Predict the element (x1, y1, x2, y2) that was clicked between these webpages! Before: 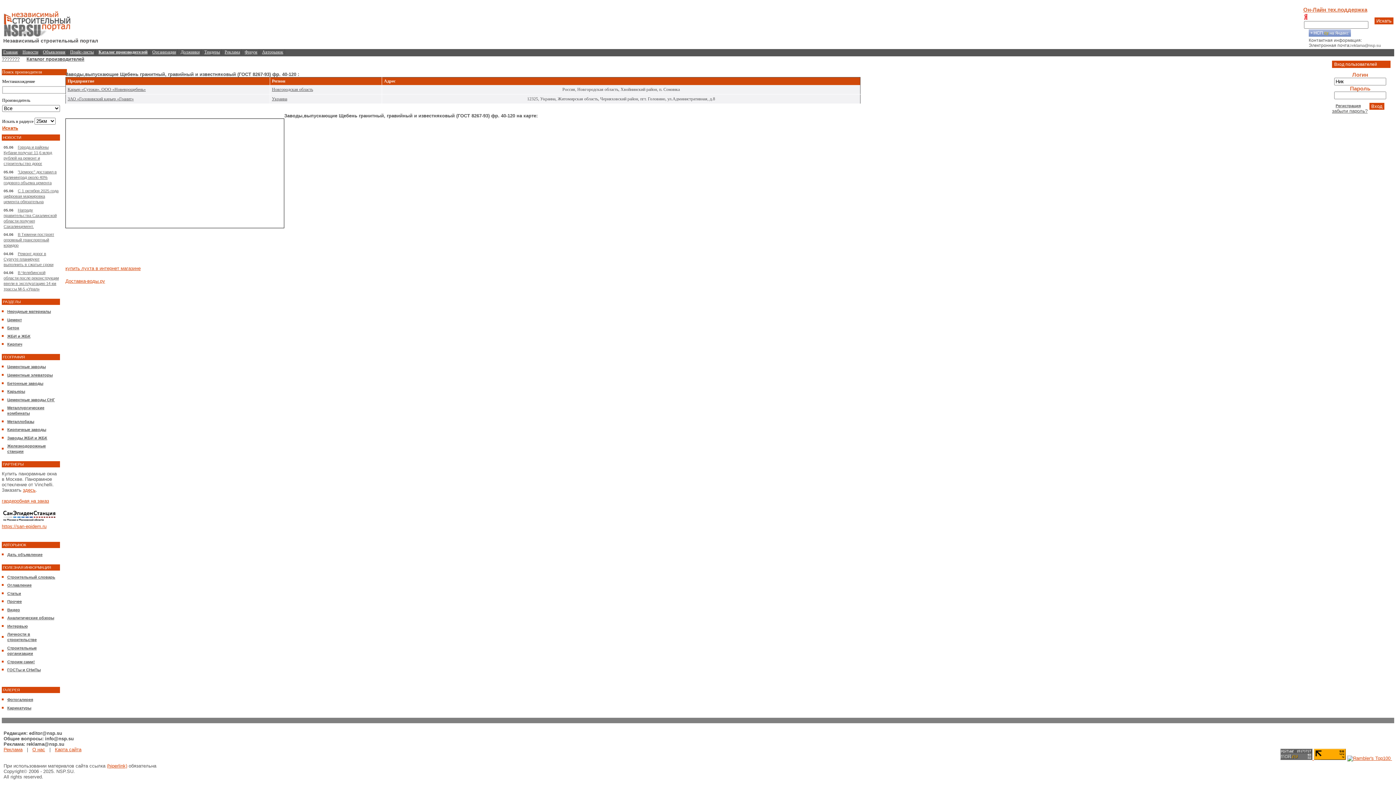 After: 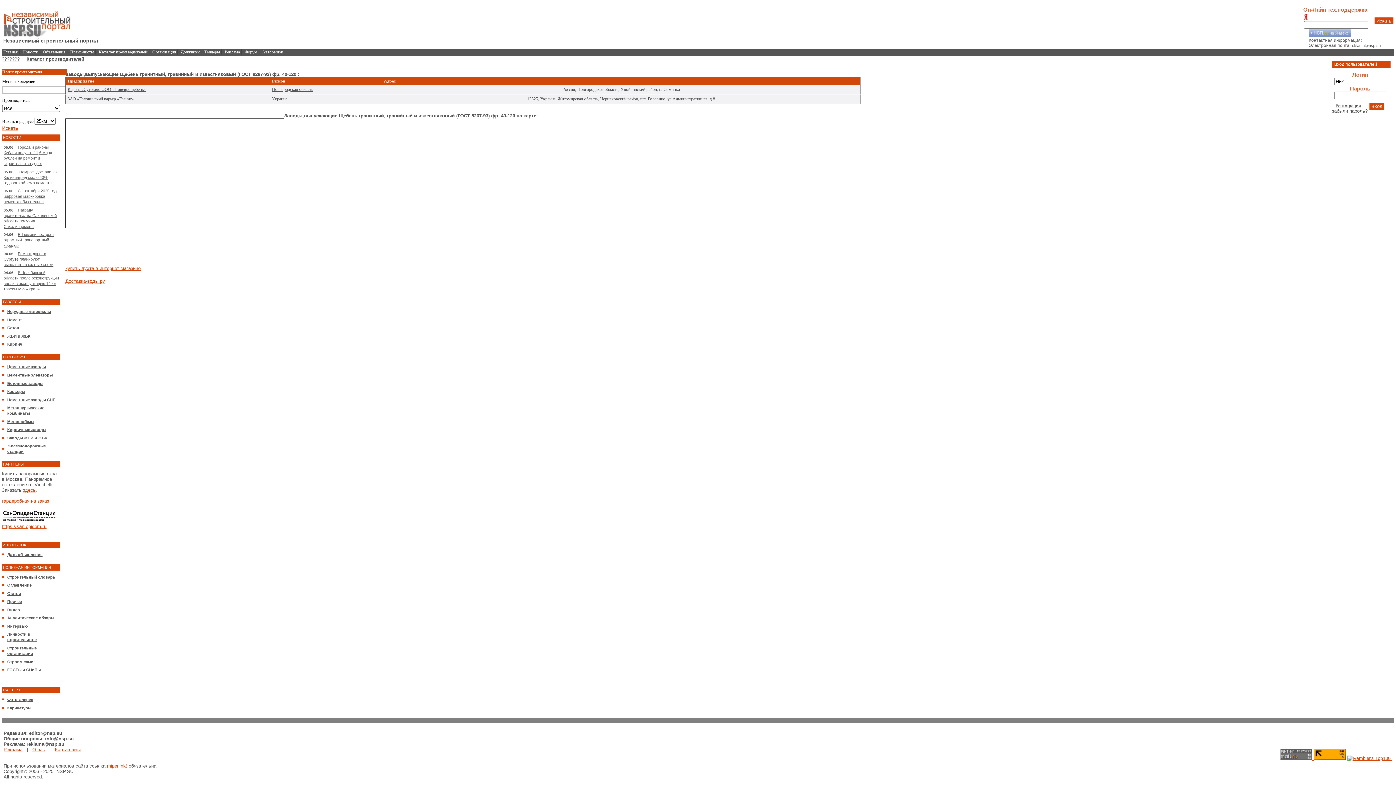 Action: label: Новгородская область bbox: (272, 86, 313, 92)